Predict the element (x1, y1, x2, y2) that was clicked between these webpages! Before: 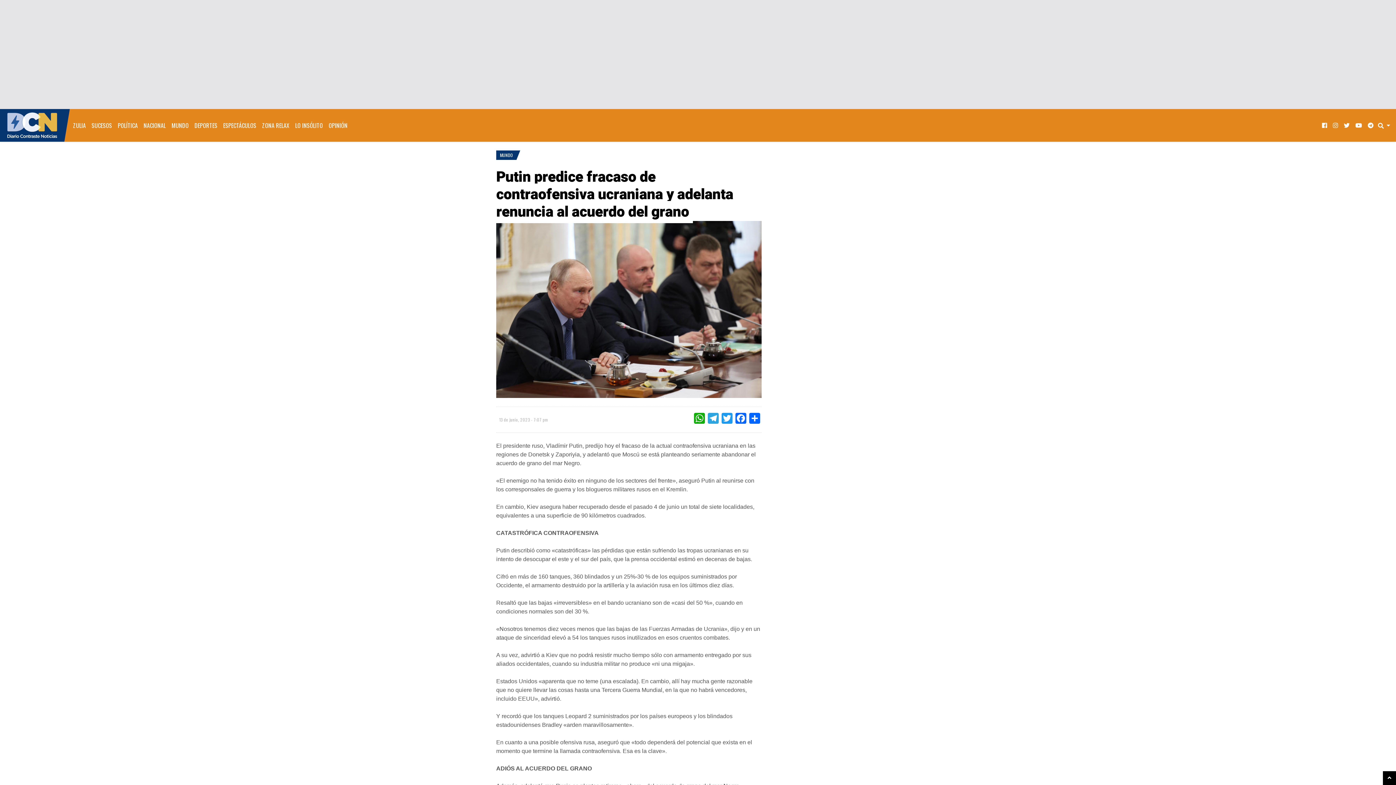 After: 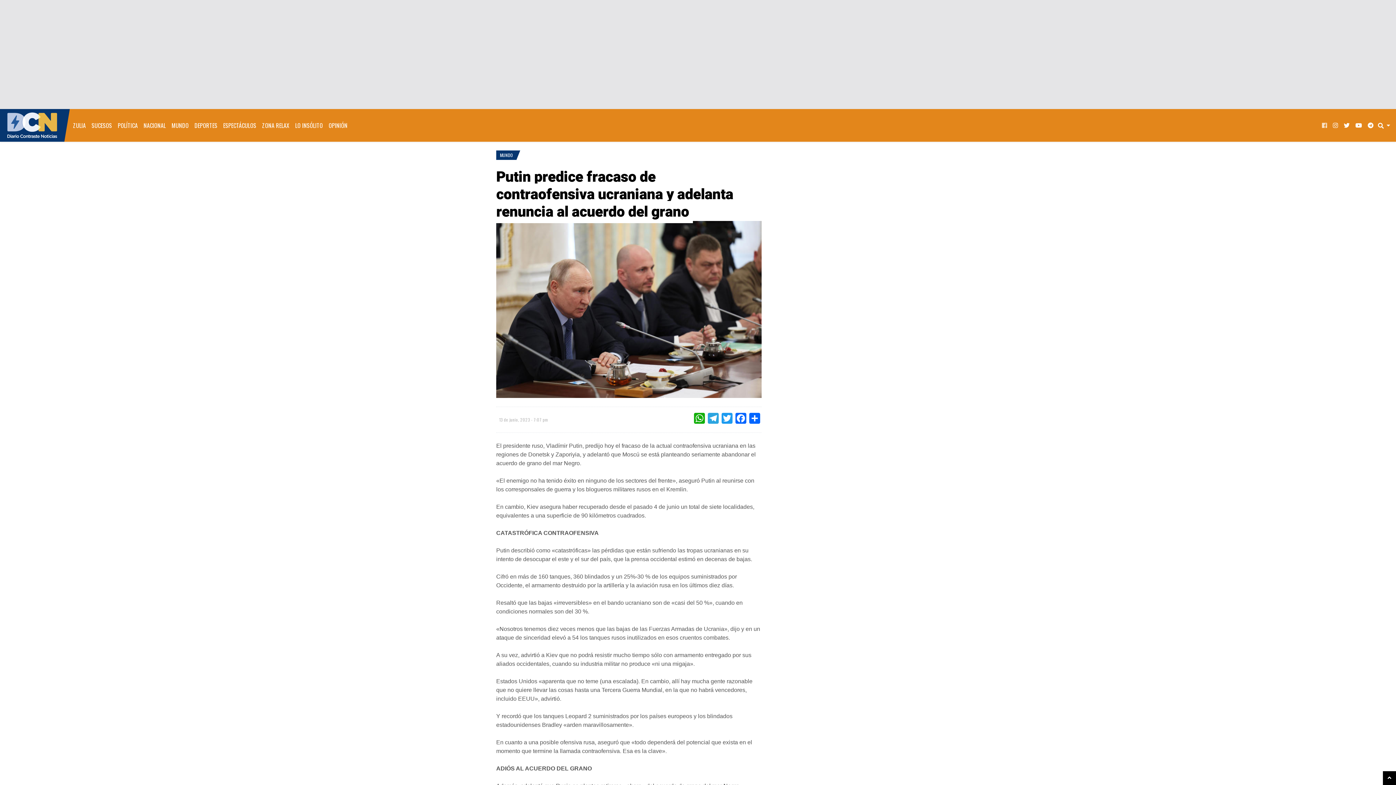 Action: bbox: (1319, 115, 1330, 135)